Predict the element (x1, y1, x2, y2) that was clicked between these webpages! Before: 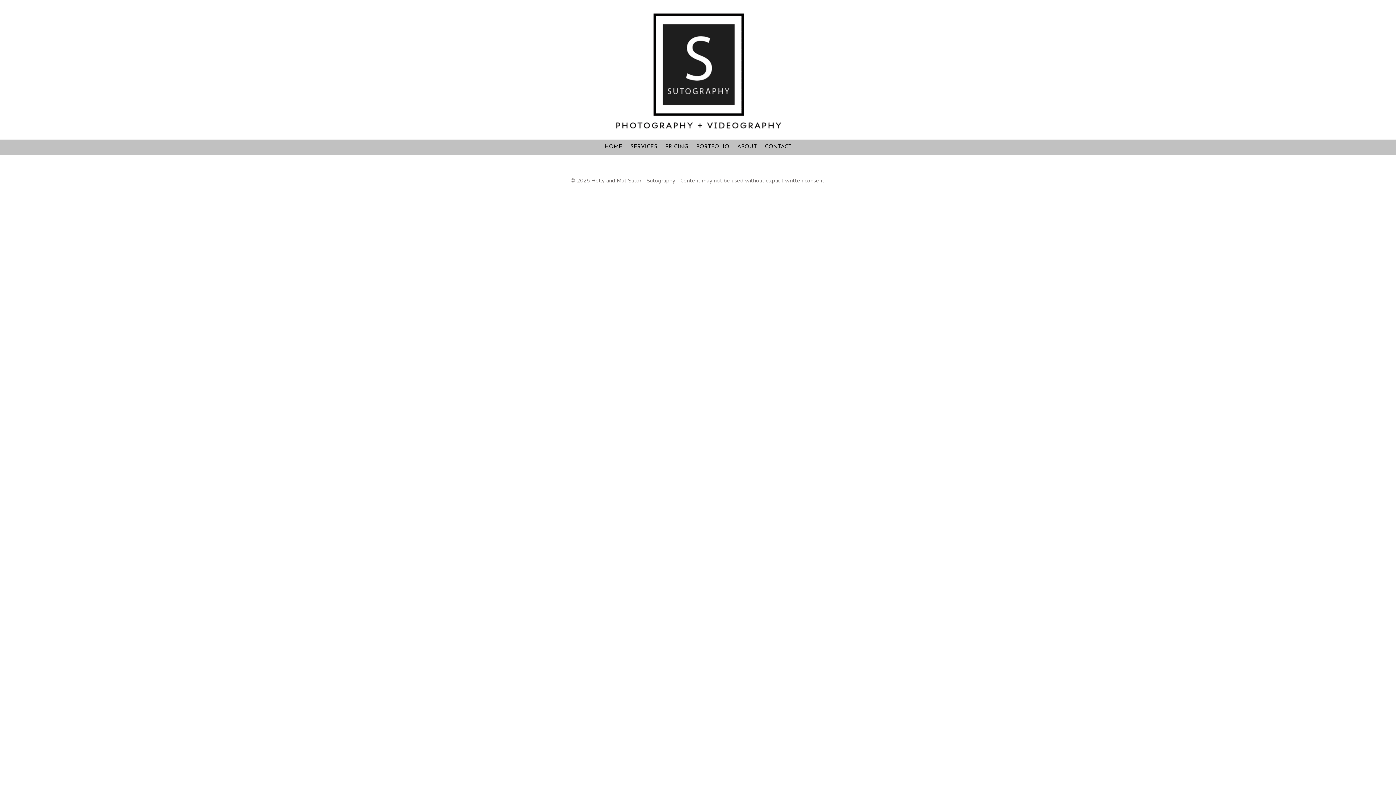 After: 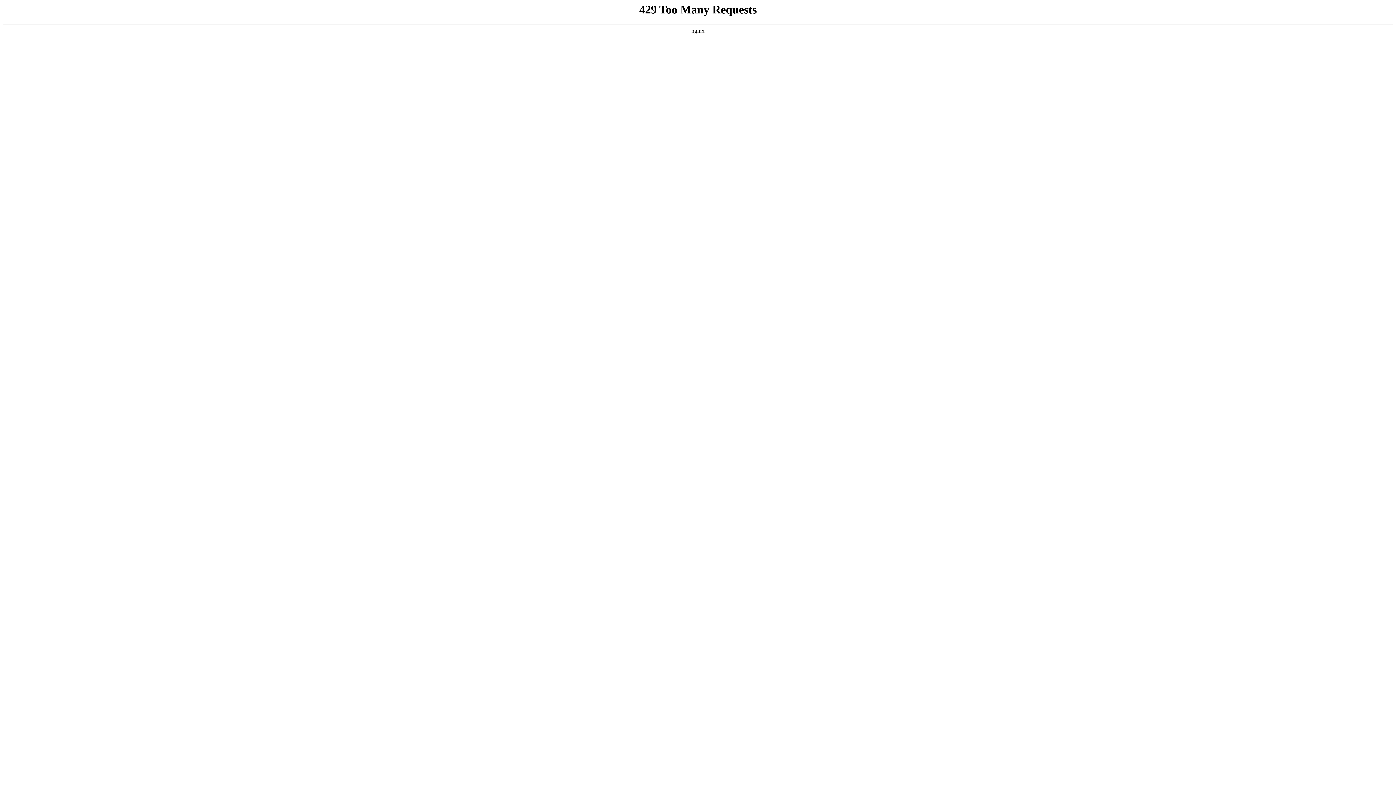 Action: label: PRICING bbox: (665, 144, 688, 149)